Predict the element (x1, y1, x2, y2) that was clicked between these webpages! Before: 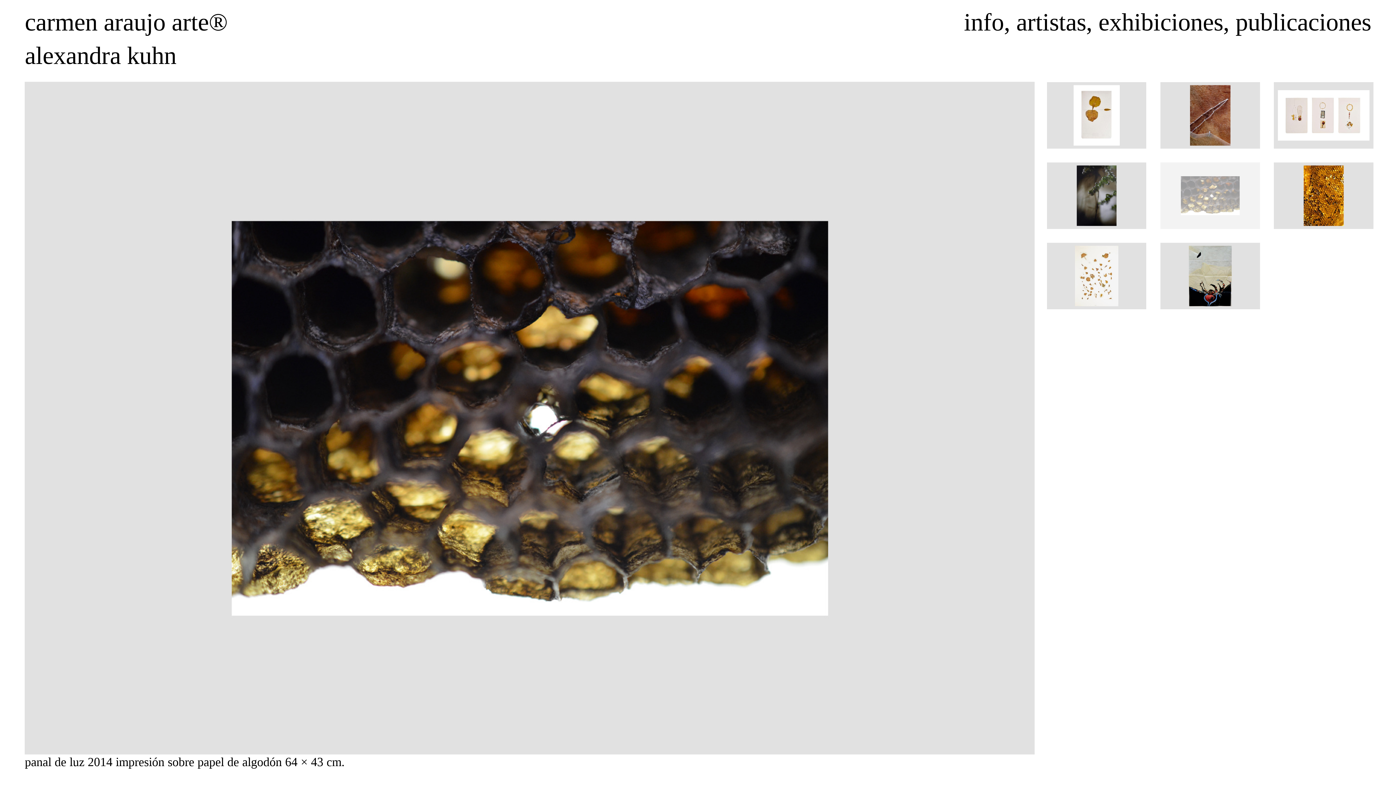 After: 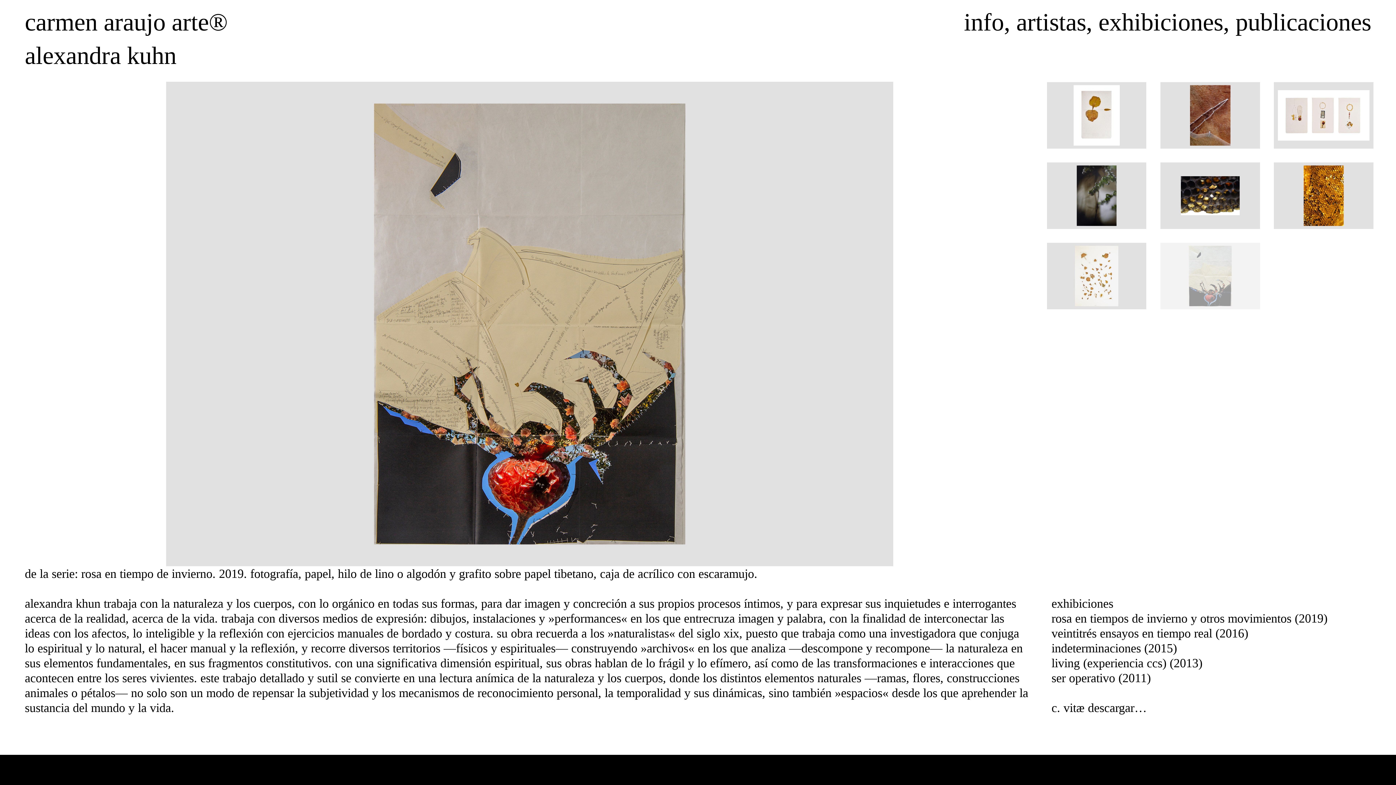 Action: bbox: (1153, 236, 1267, 316)